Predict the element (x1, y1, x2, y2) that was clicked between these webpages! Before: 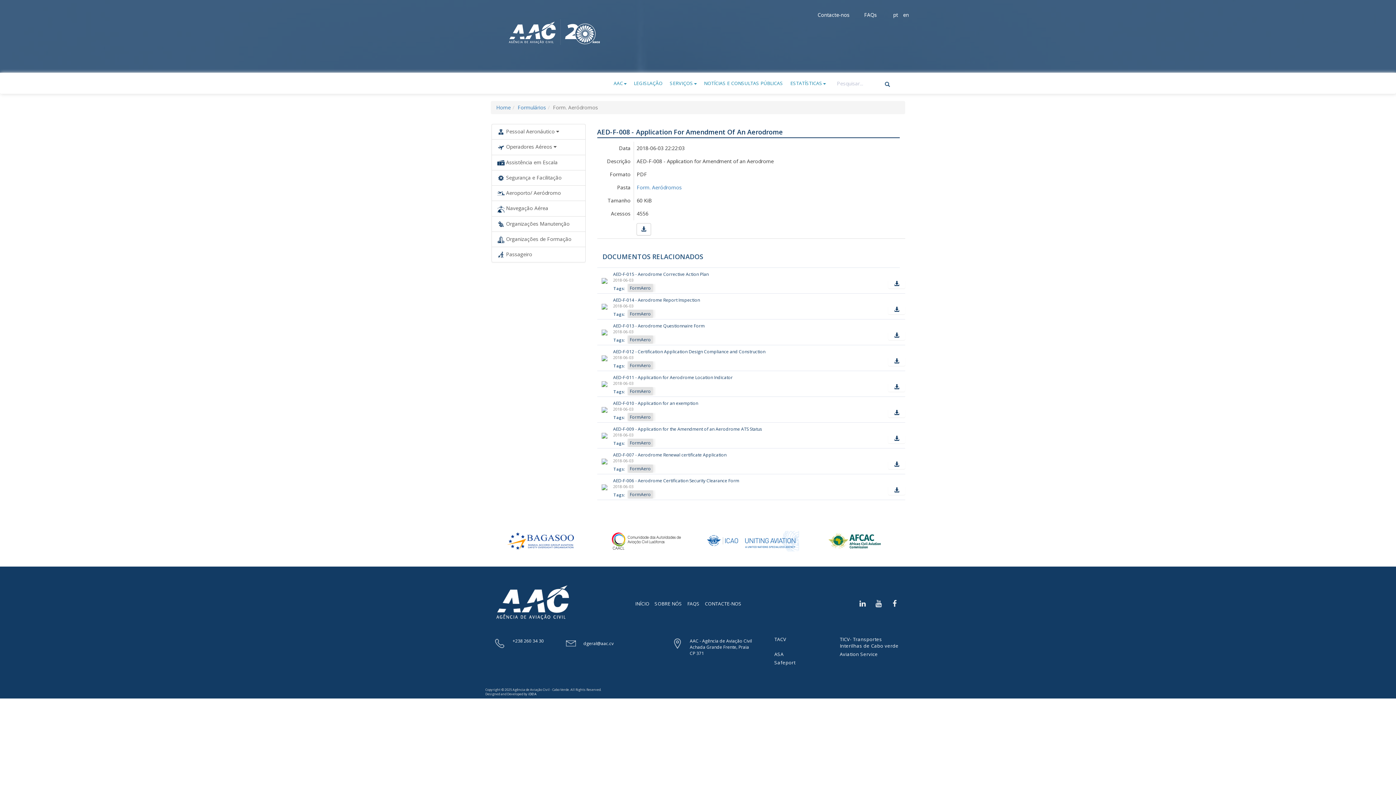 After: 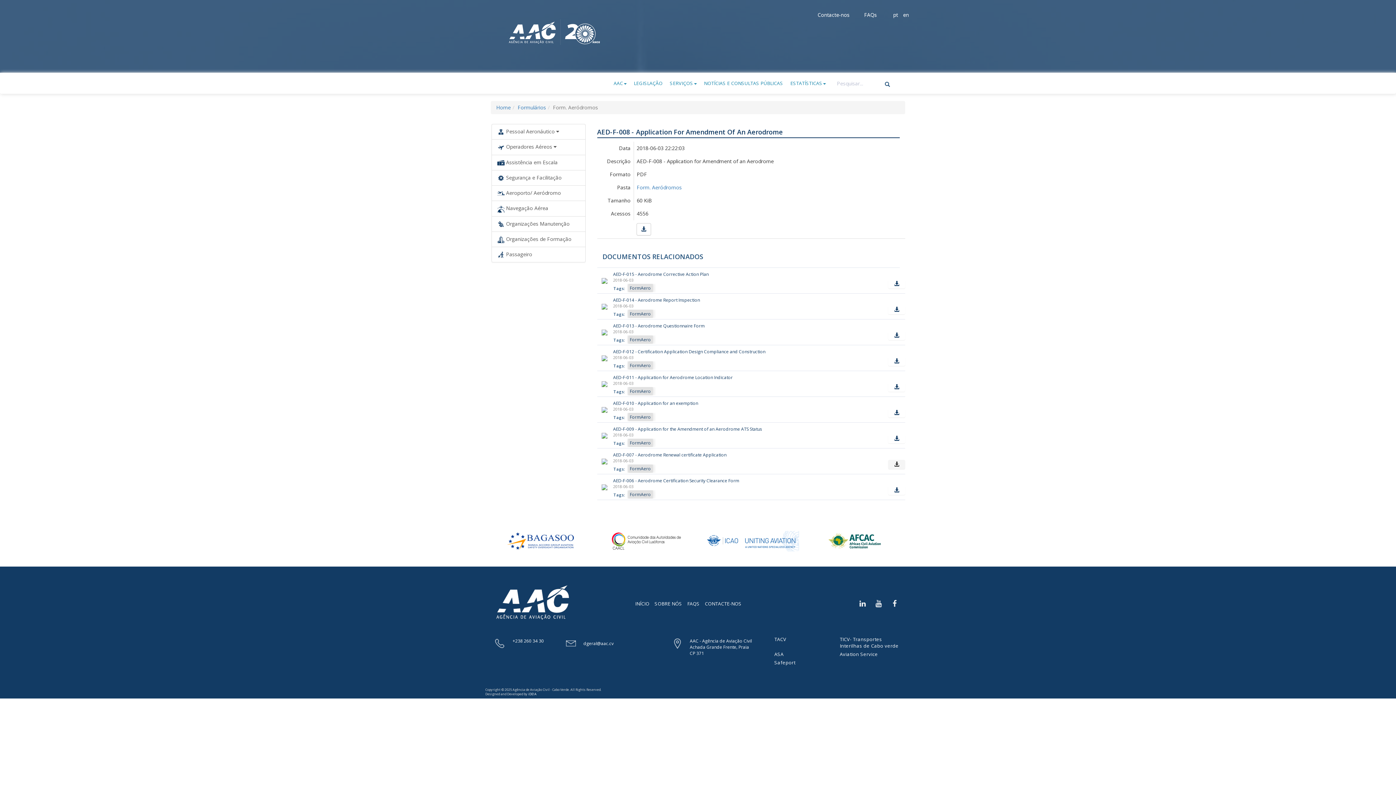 Action: bbox: (888, 460, 905, 469)